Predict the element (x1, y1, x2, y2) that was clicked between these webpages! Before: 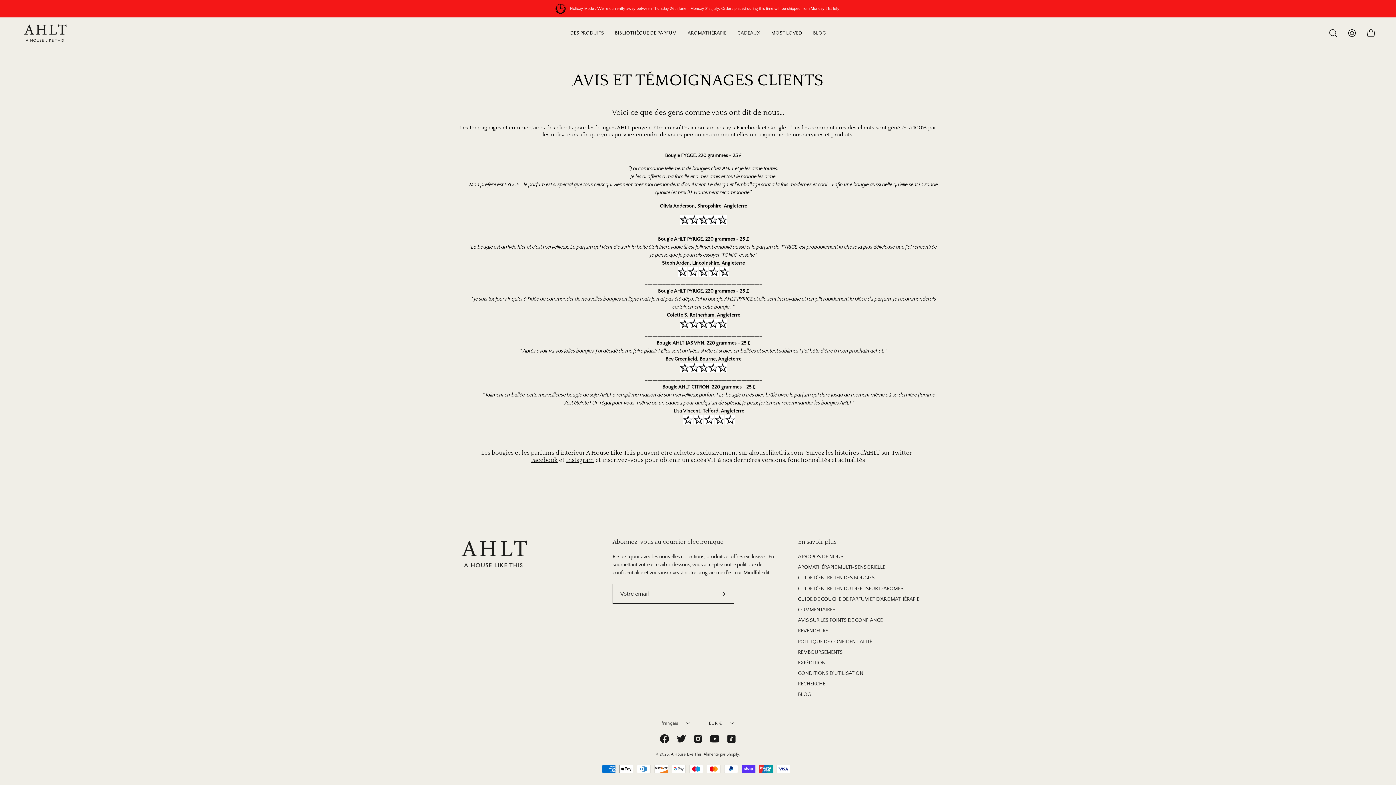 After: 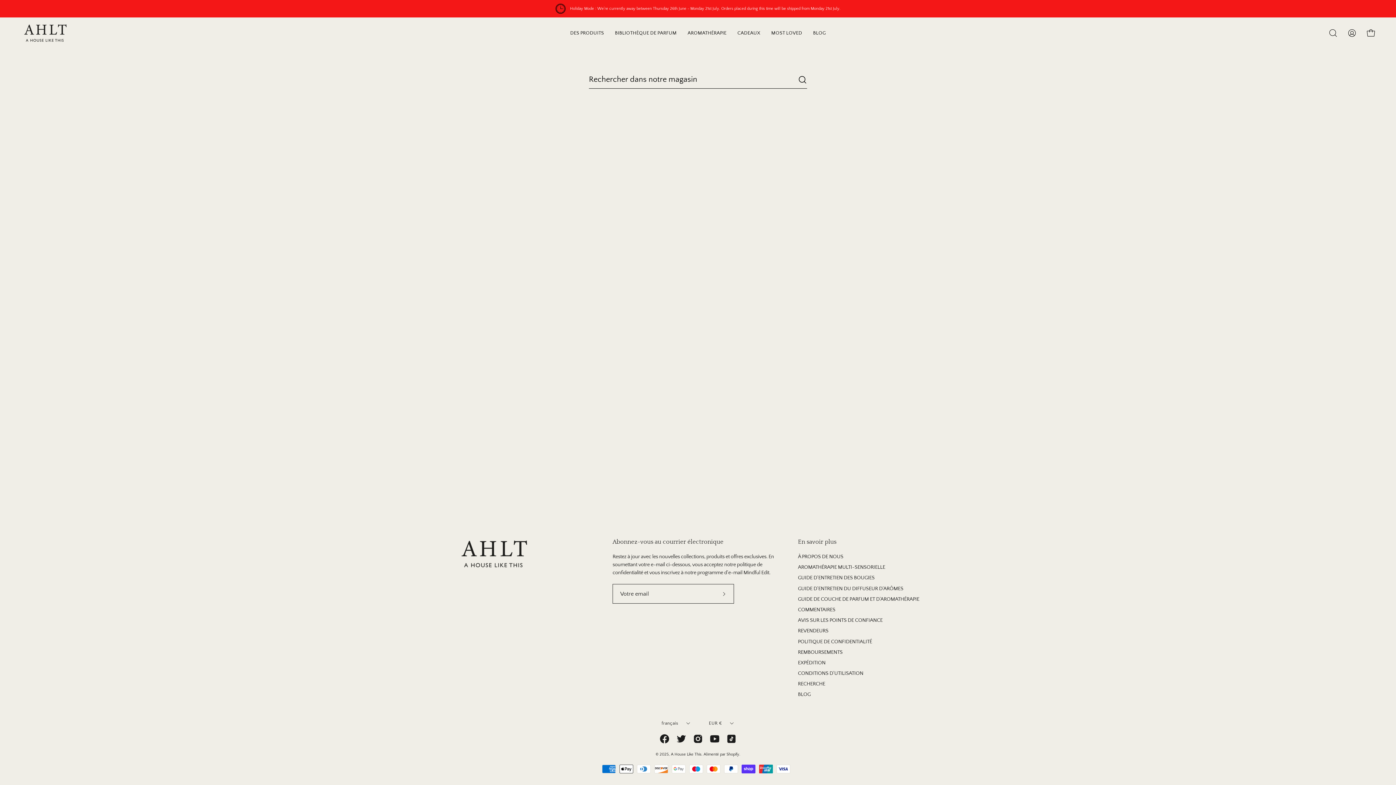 Action: bbox: (798, 681, 825, 687) label: RECHERCHE